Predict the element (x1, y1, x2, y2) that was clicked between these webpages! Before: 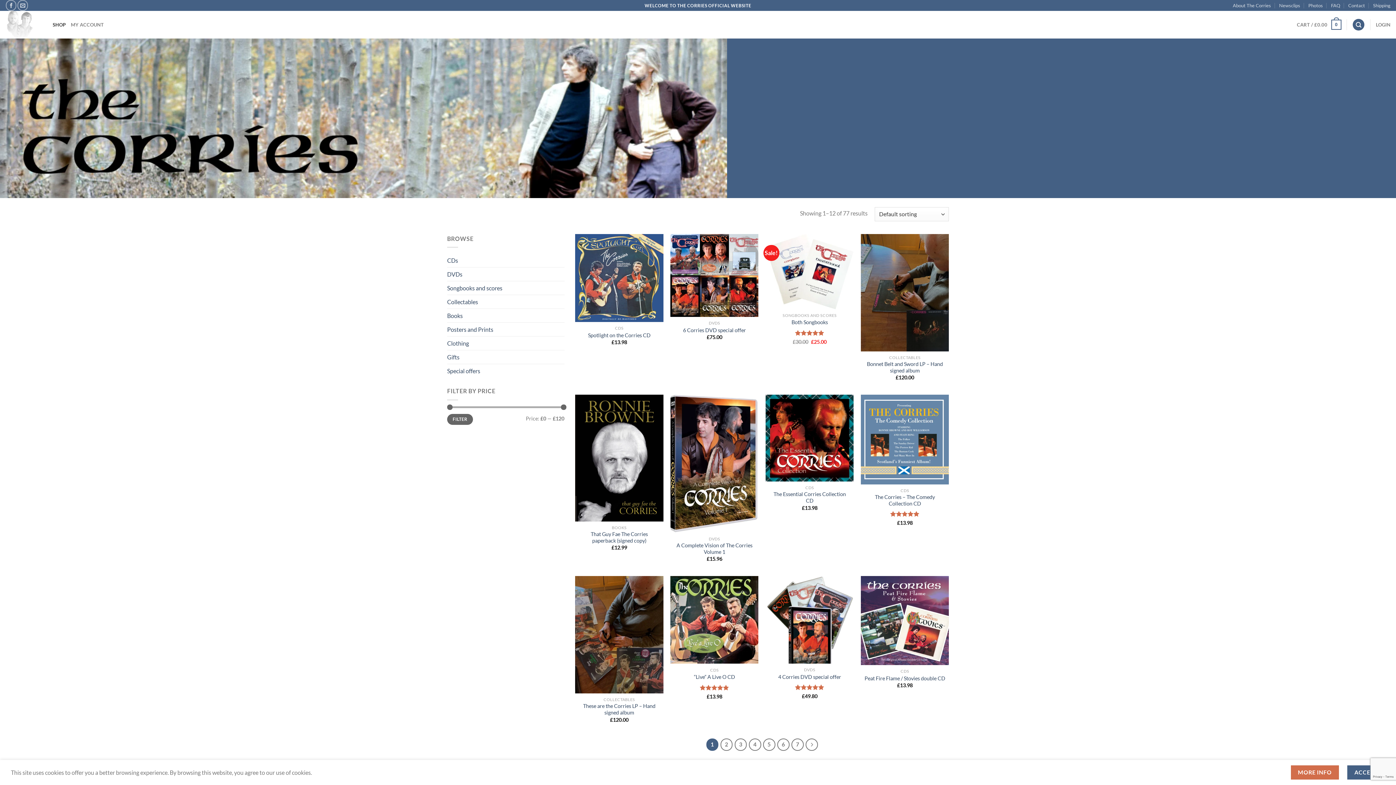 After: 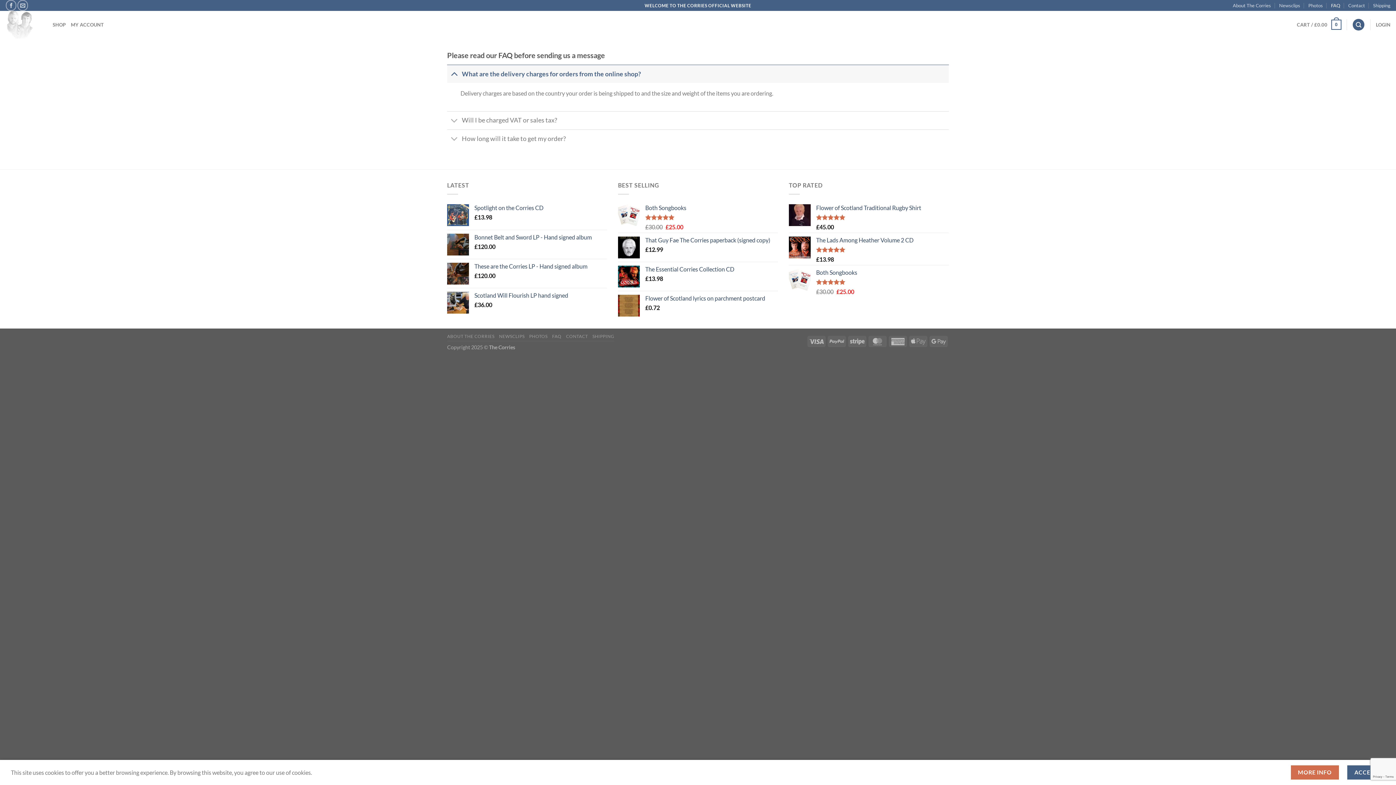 Action: bbox: (1331, 0, 1340, 10) label: FAQ